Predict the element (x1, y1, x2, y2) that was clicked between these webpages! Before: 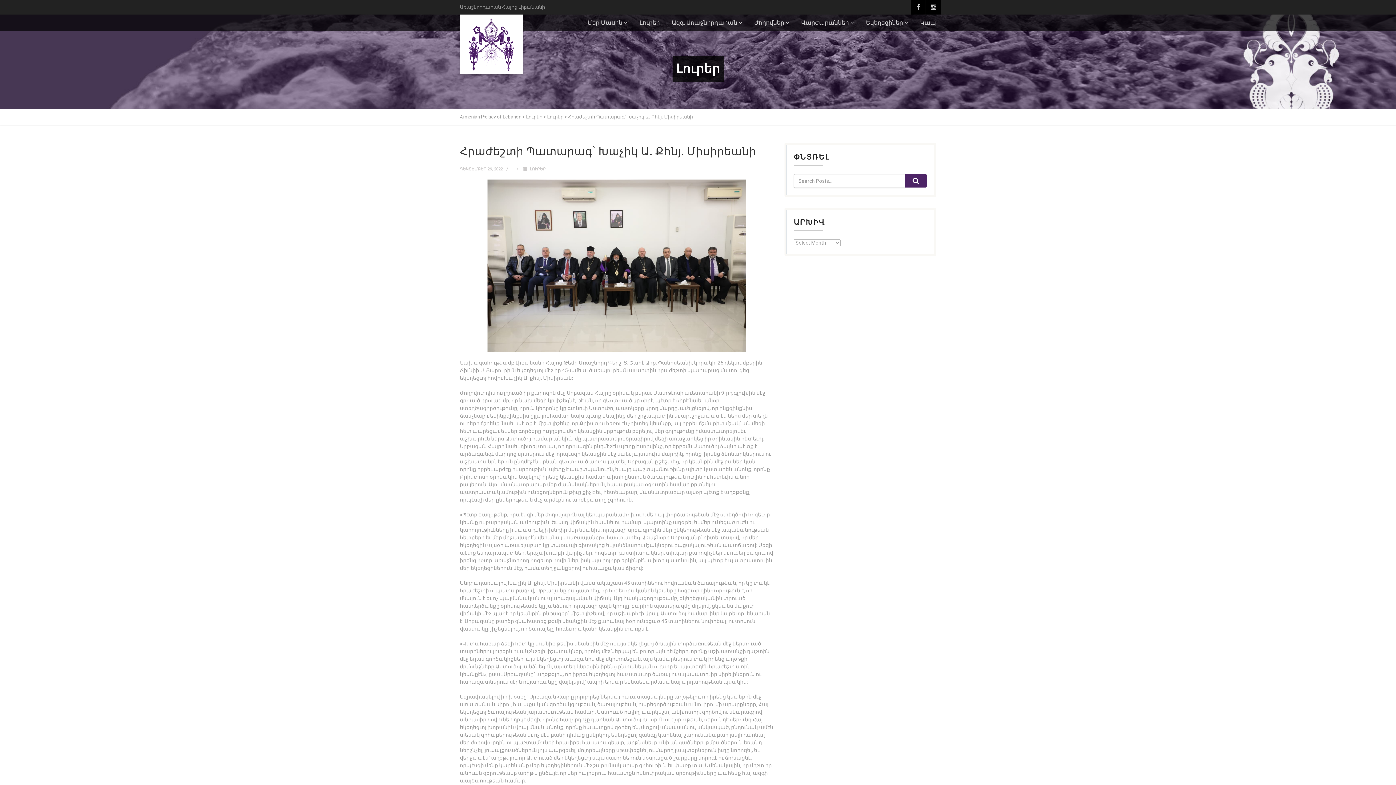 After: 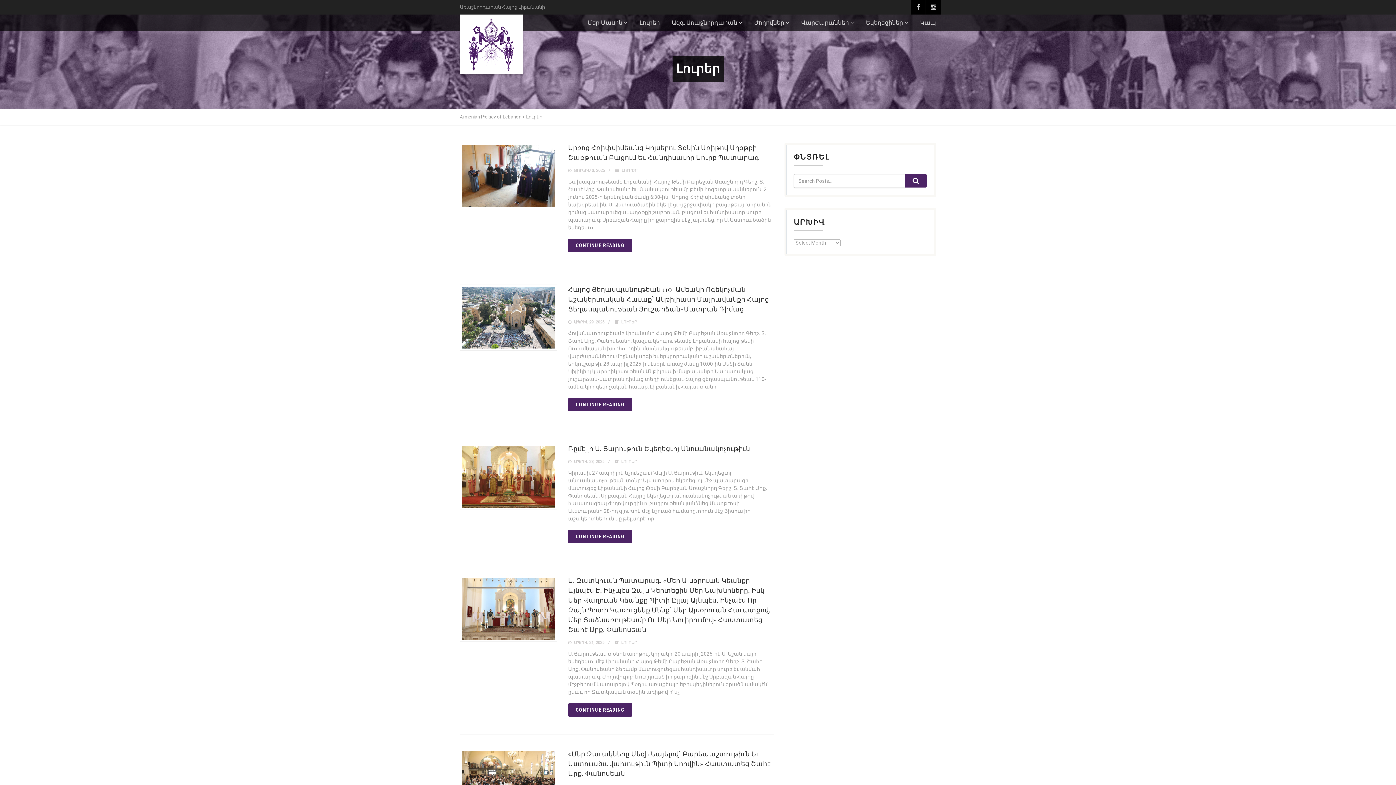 Action: bbox: (526, 114, 542, 119) label: Լուրեր